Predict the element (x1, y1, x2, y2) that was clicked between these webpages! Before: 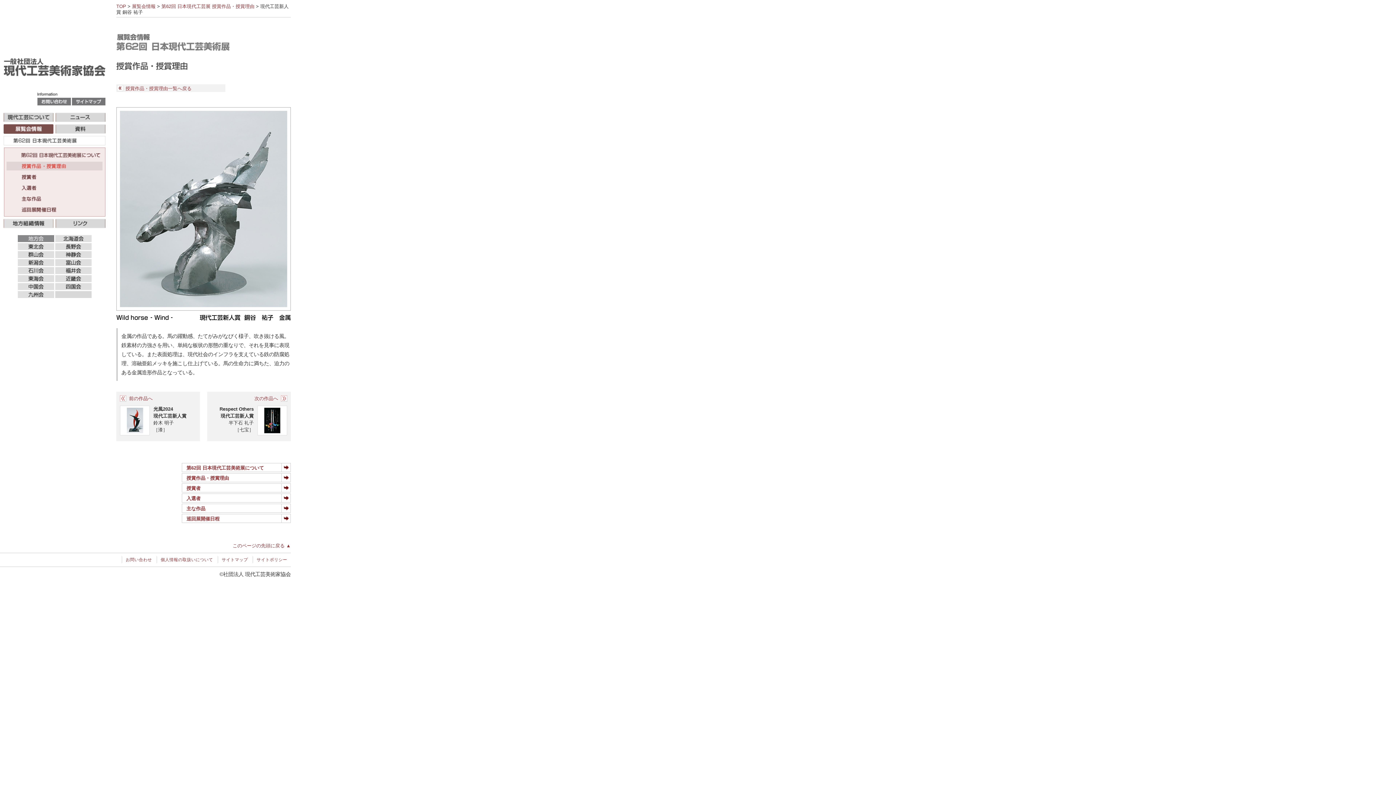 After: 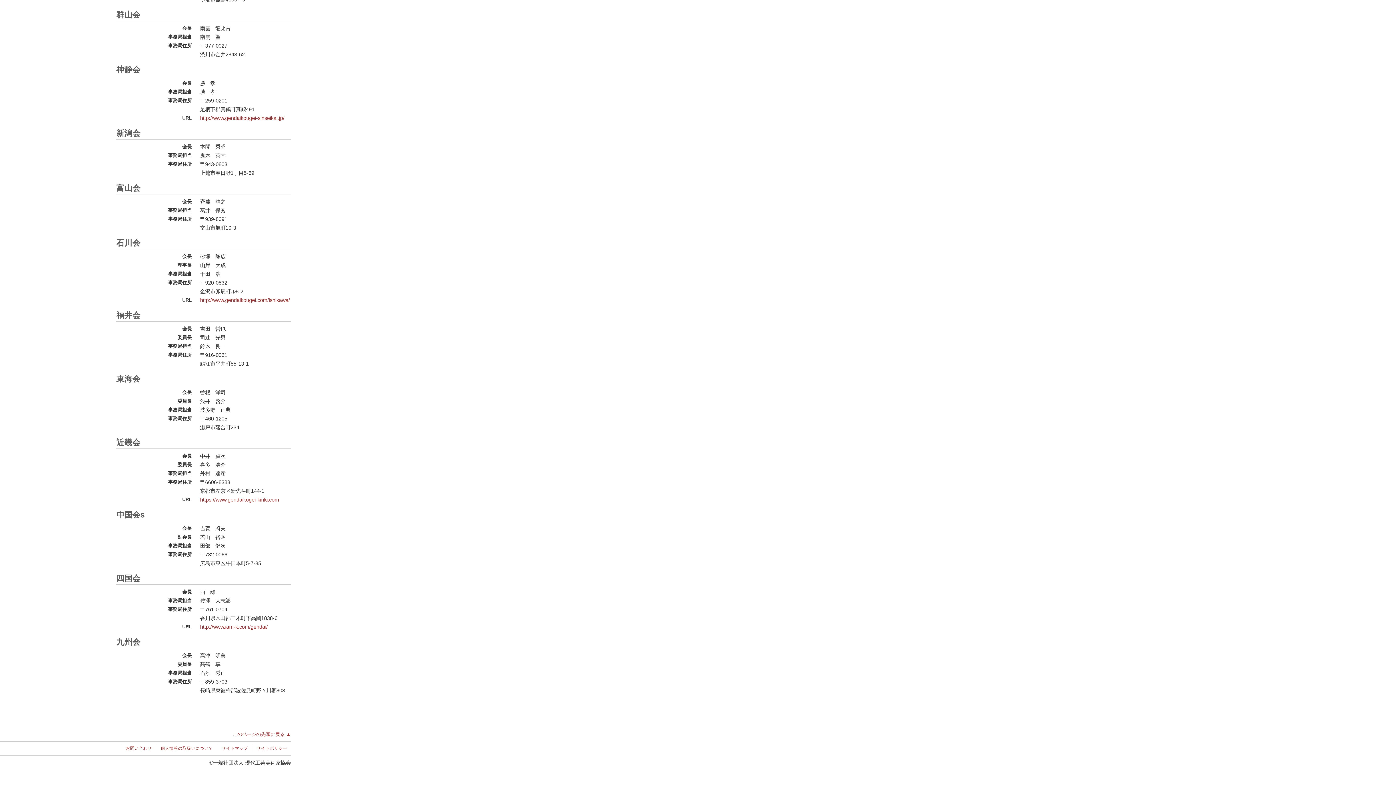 Action: bbox: (17, 253, 54, 259)